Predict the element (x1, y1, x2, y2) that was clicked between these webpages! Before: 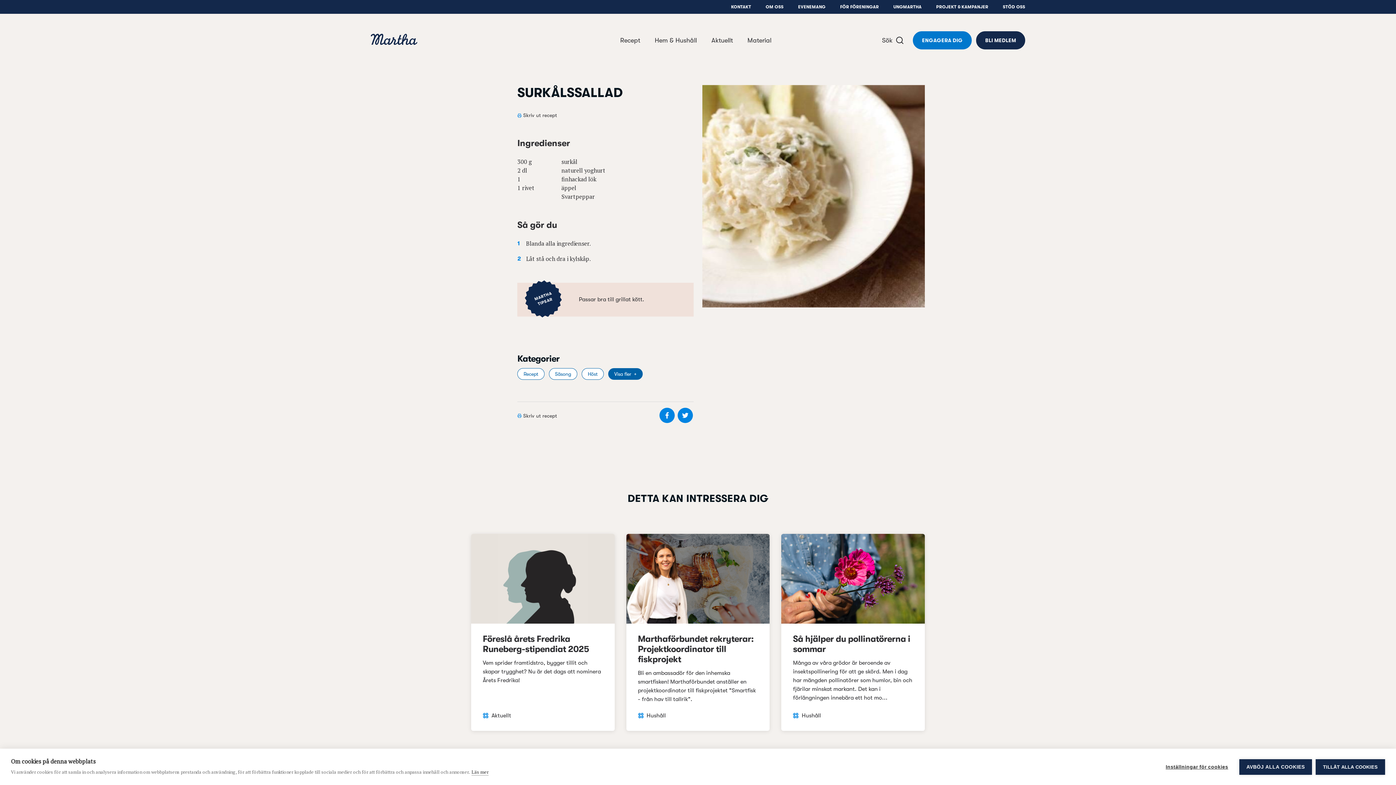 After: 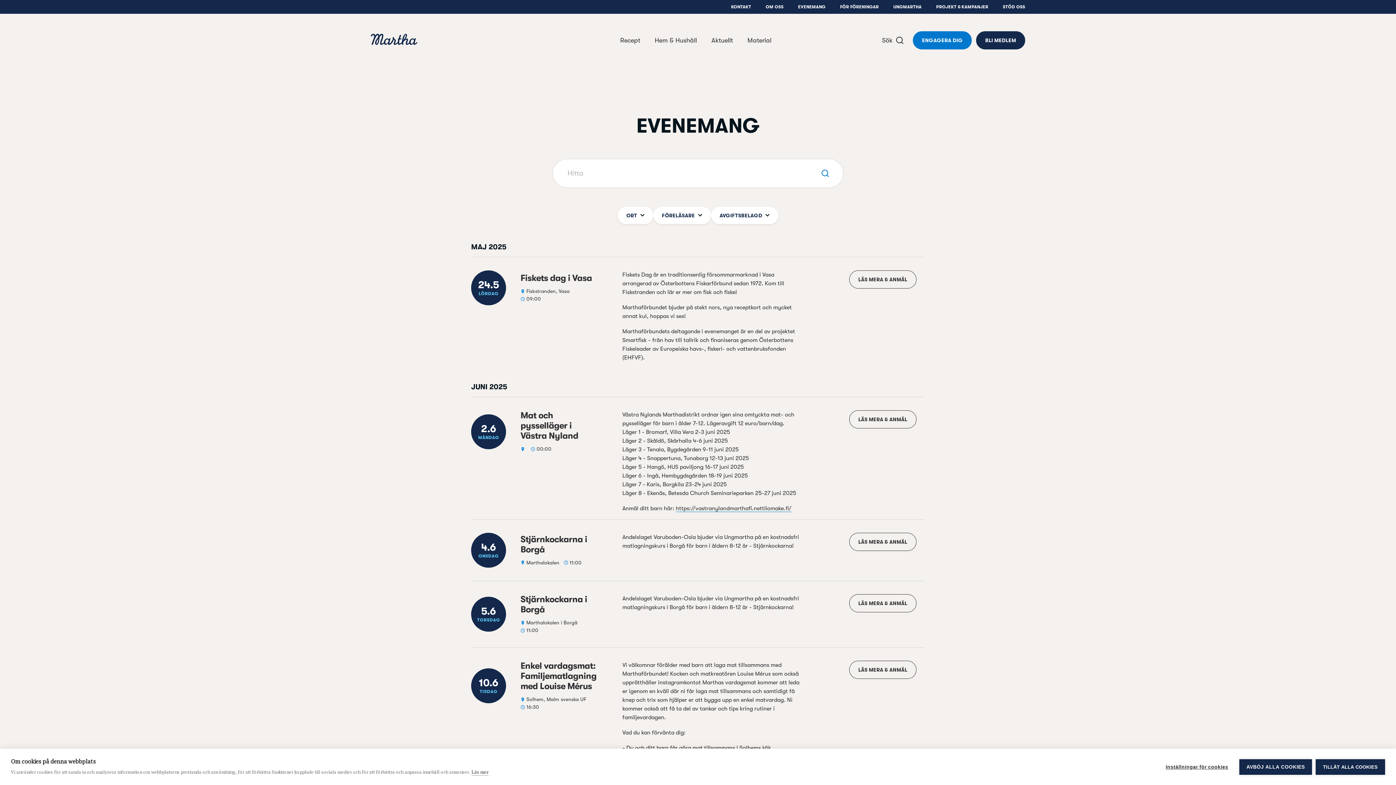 Action: label: EVENEMANG bbox: (798, 4, 825, 9)